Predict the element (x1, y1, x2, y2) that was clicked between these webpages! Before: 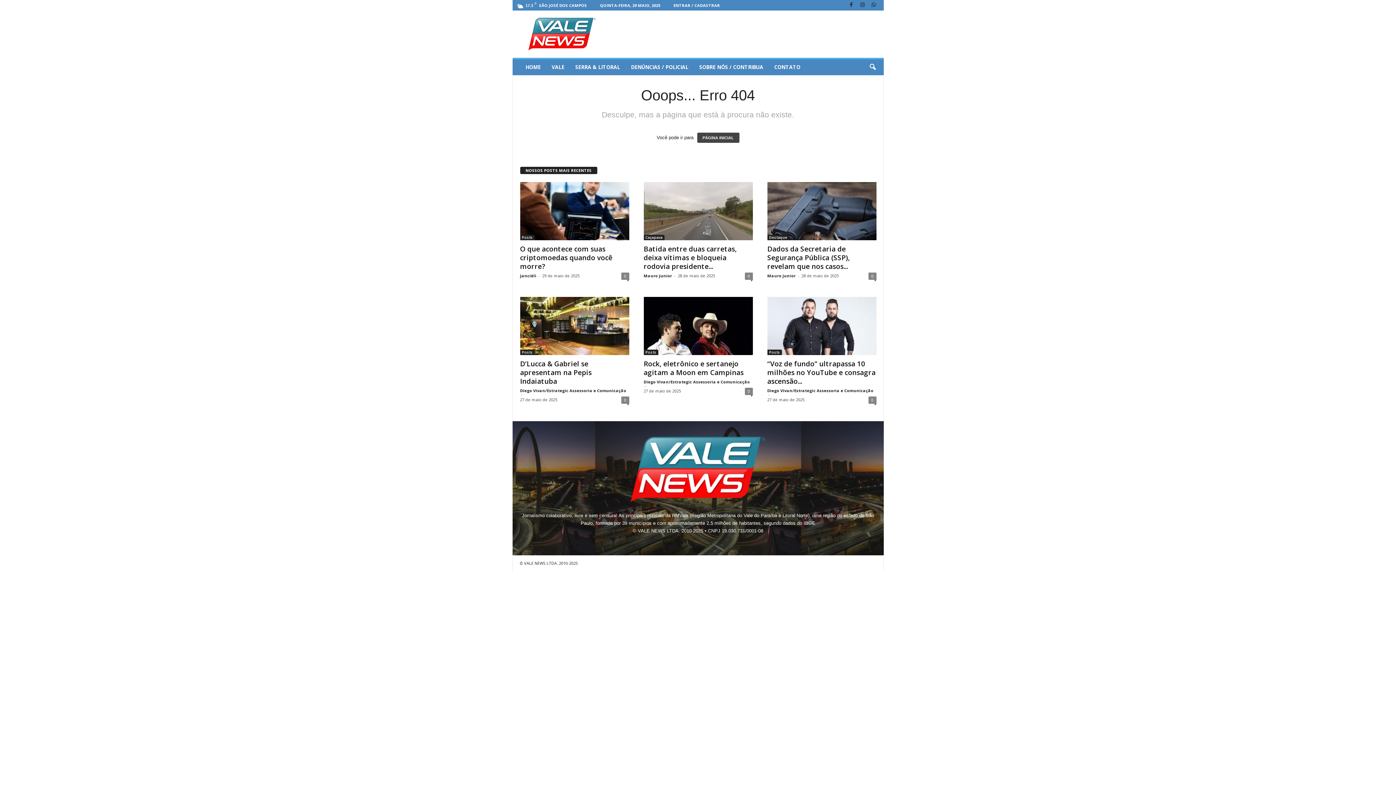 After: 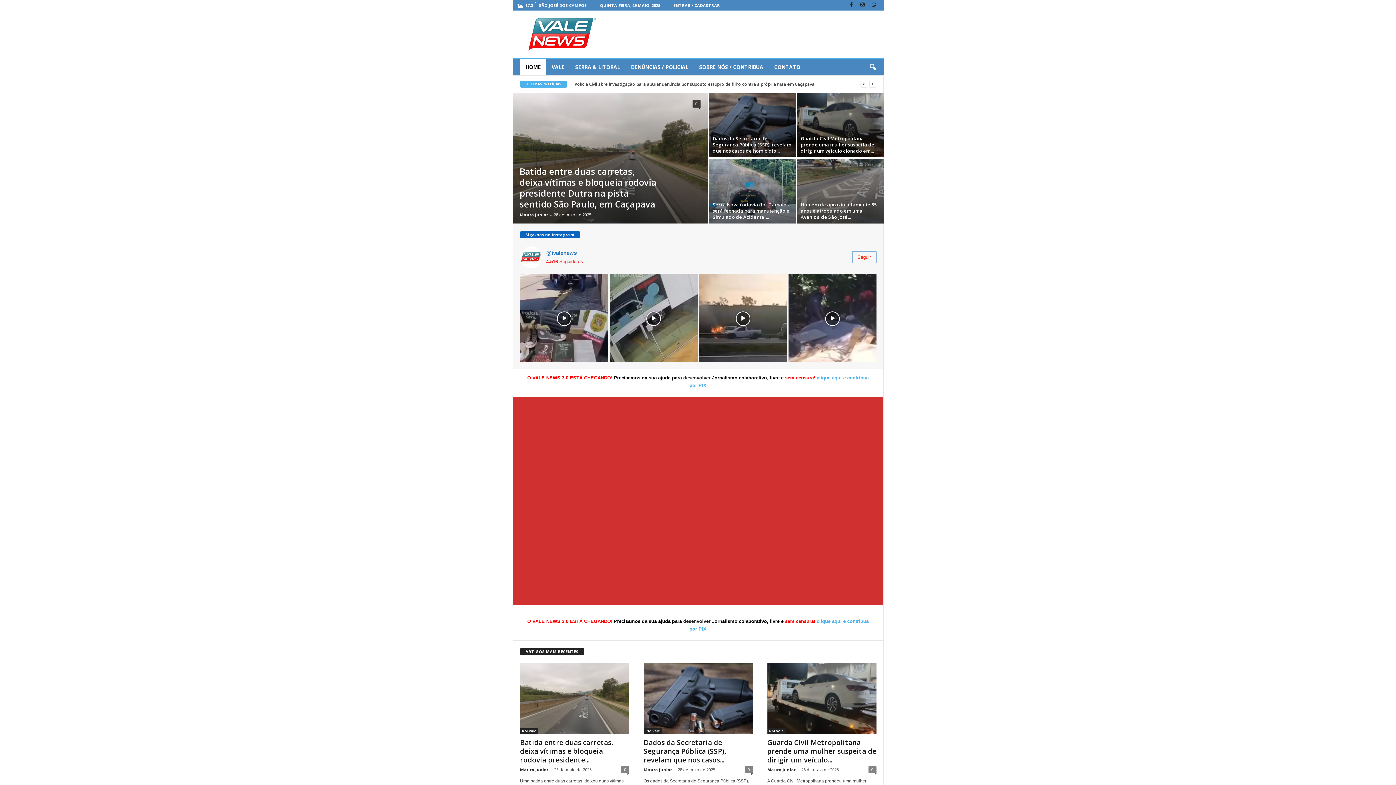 Action: bbox: (520, 59, 546, 75) label: HOME